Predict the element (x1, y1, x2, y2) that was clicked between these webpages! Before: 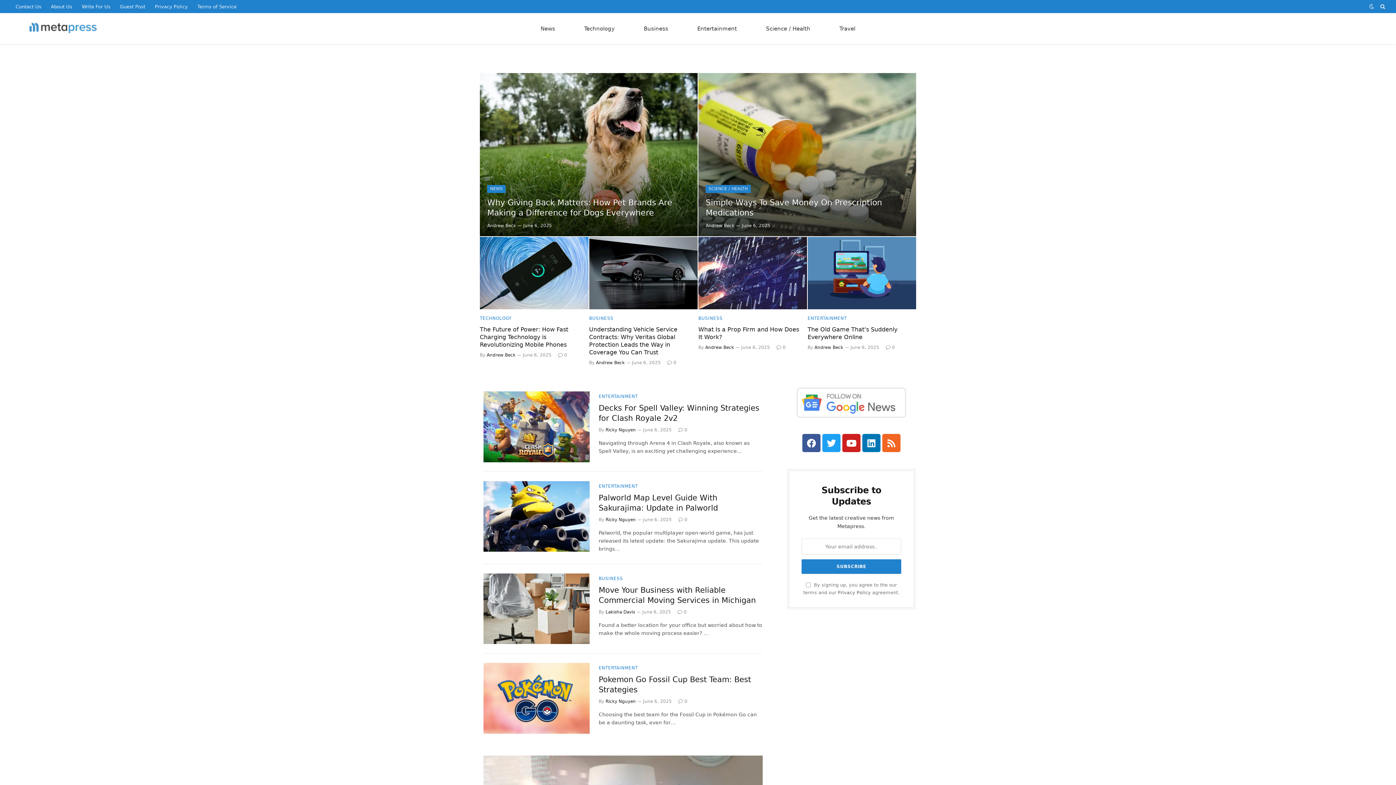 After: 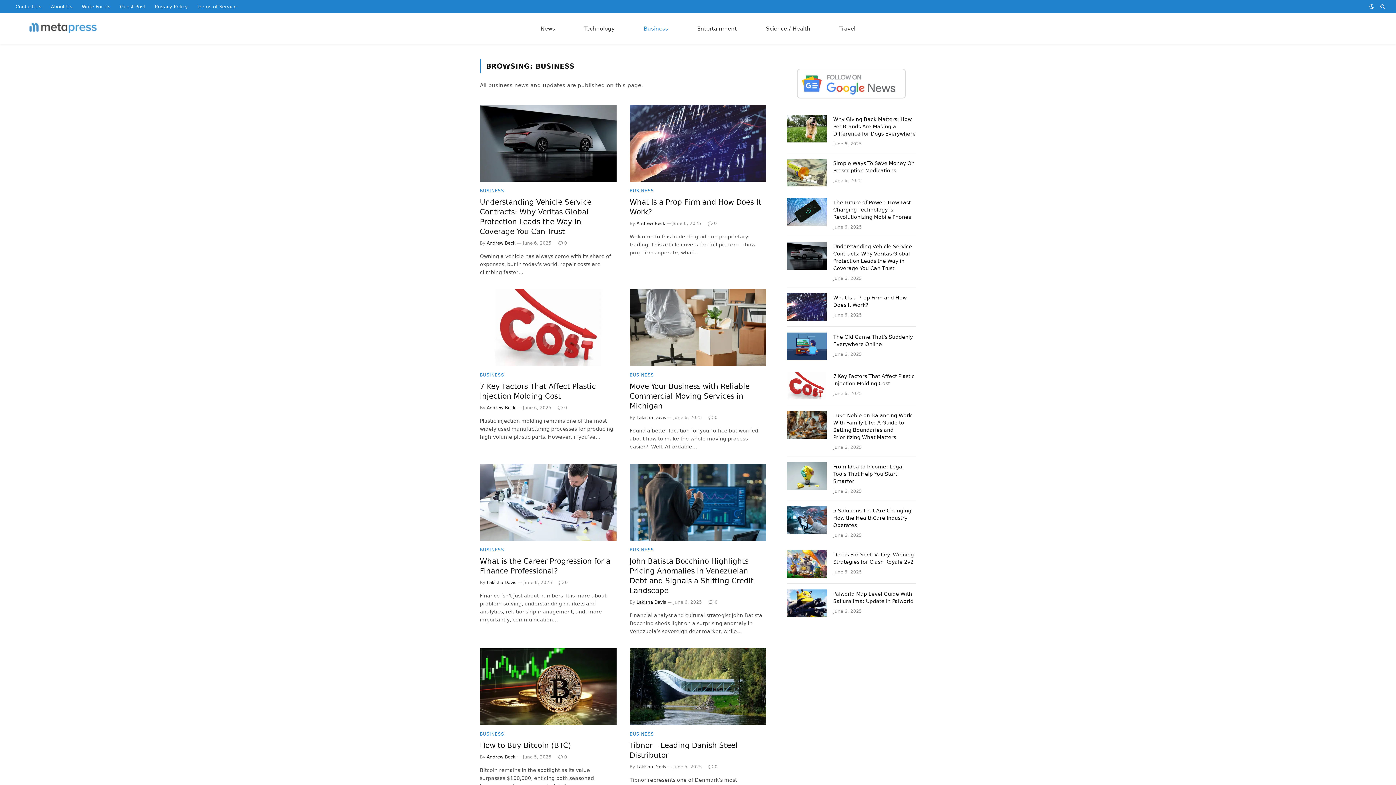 Action: label: BUSINESS bbox: (589, 315, 613, 321)